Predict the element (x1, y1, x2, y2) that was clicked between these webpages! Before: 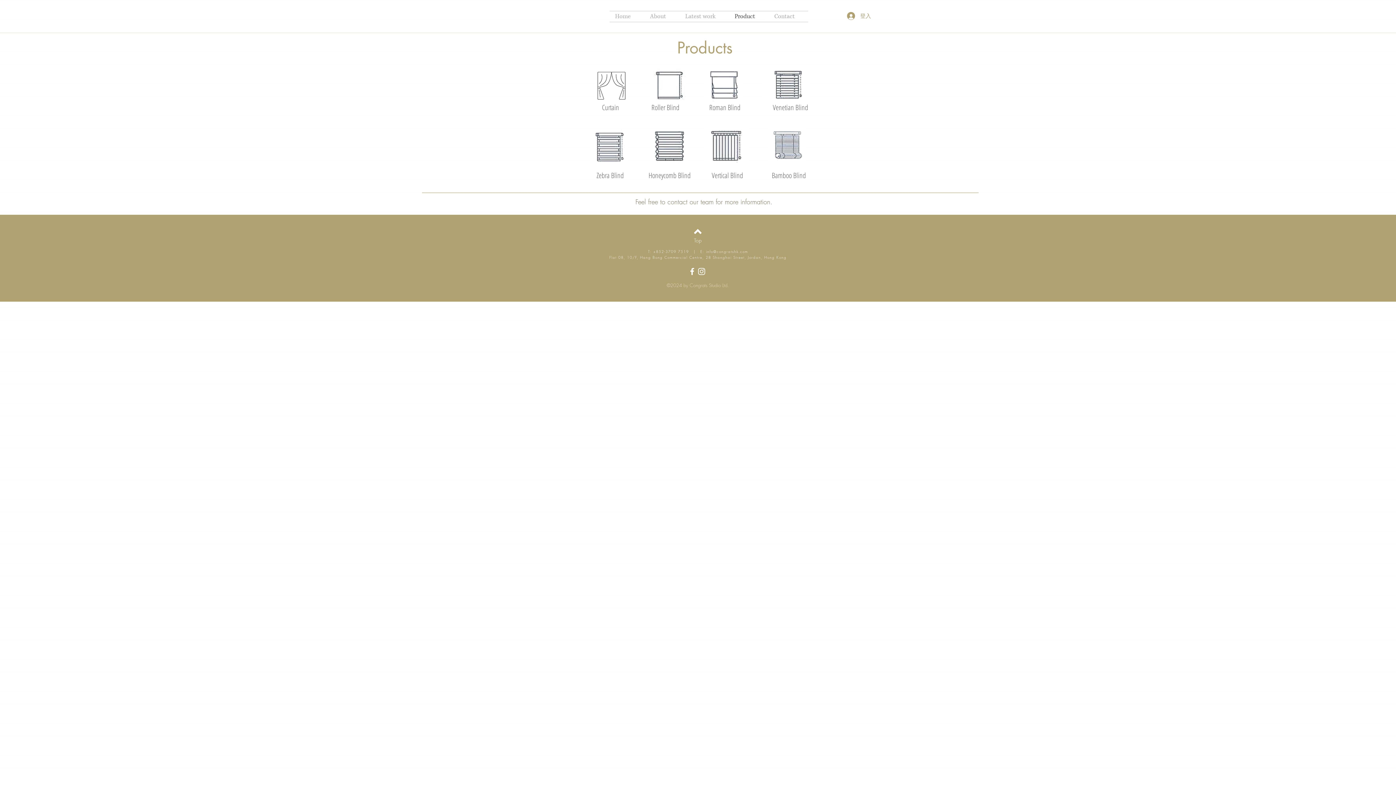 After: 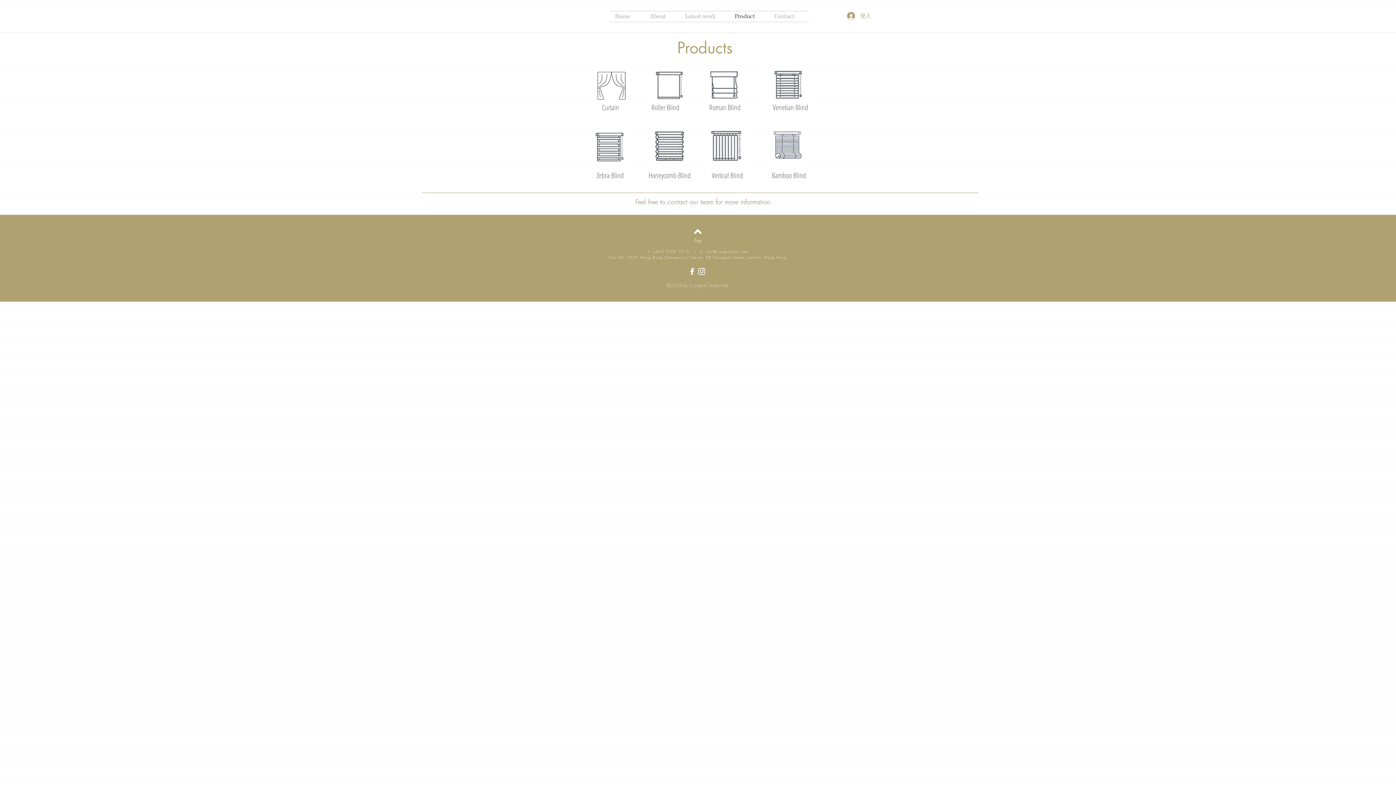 Action: bbox: (694, 228, 701, 235)